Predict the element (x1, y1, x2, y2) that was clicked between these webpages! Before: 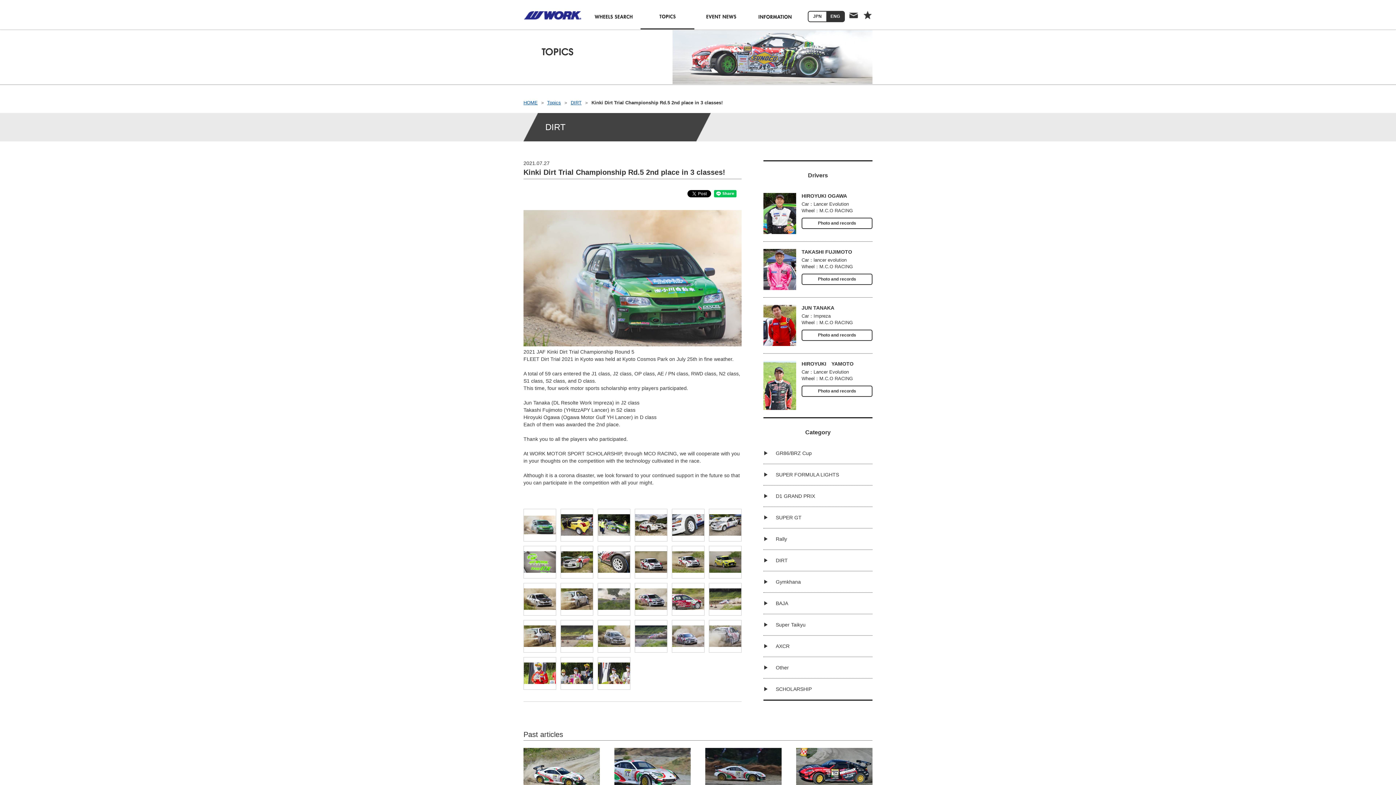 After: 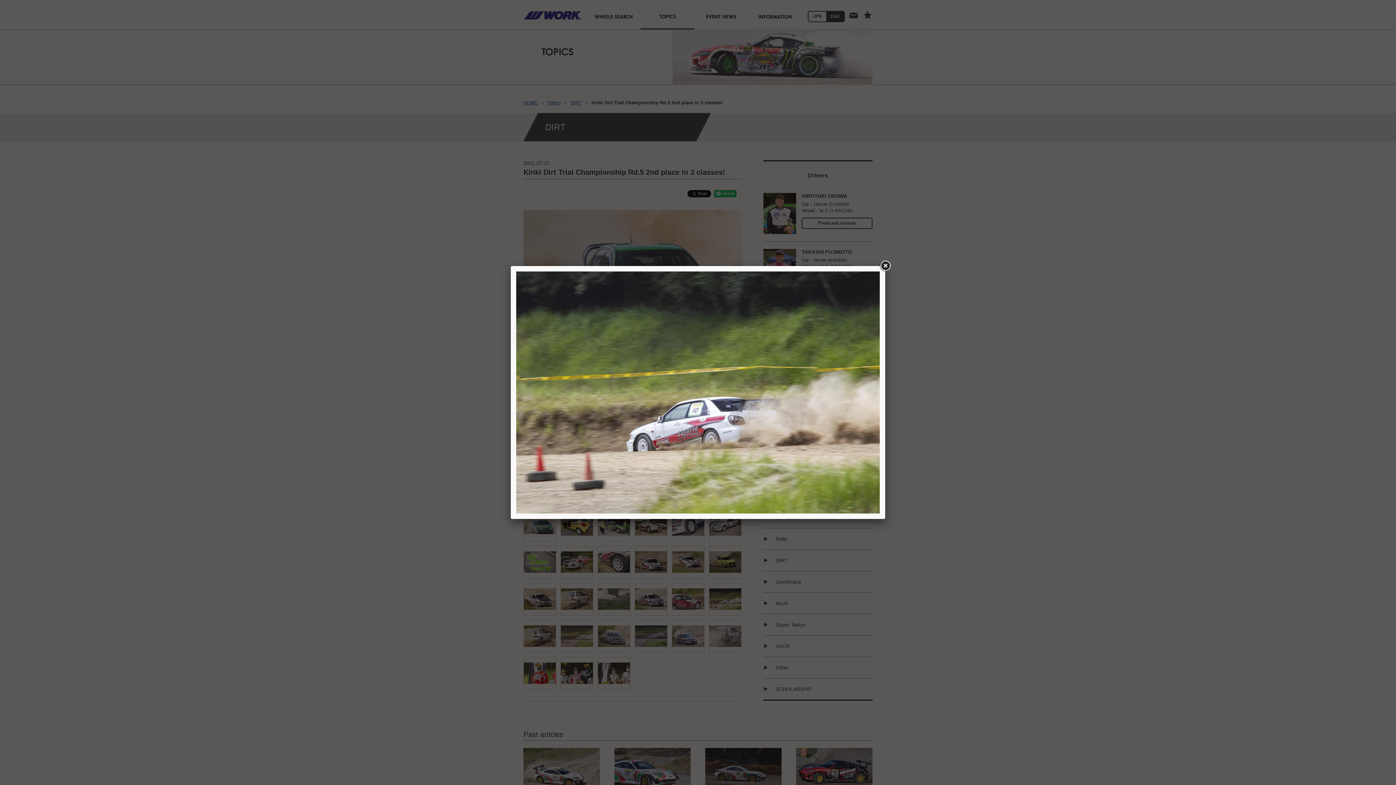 Action: bbox: (709, 583, 741, 615)